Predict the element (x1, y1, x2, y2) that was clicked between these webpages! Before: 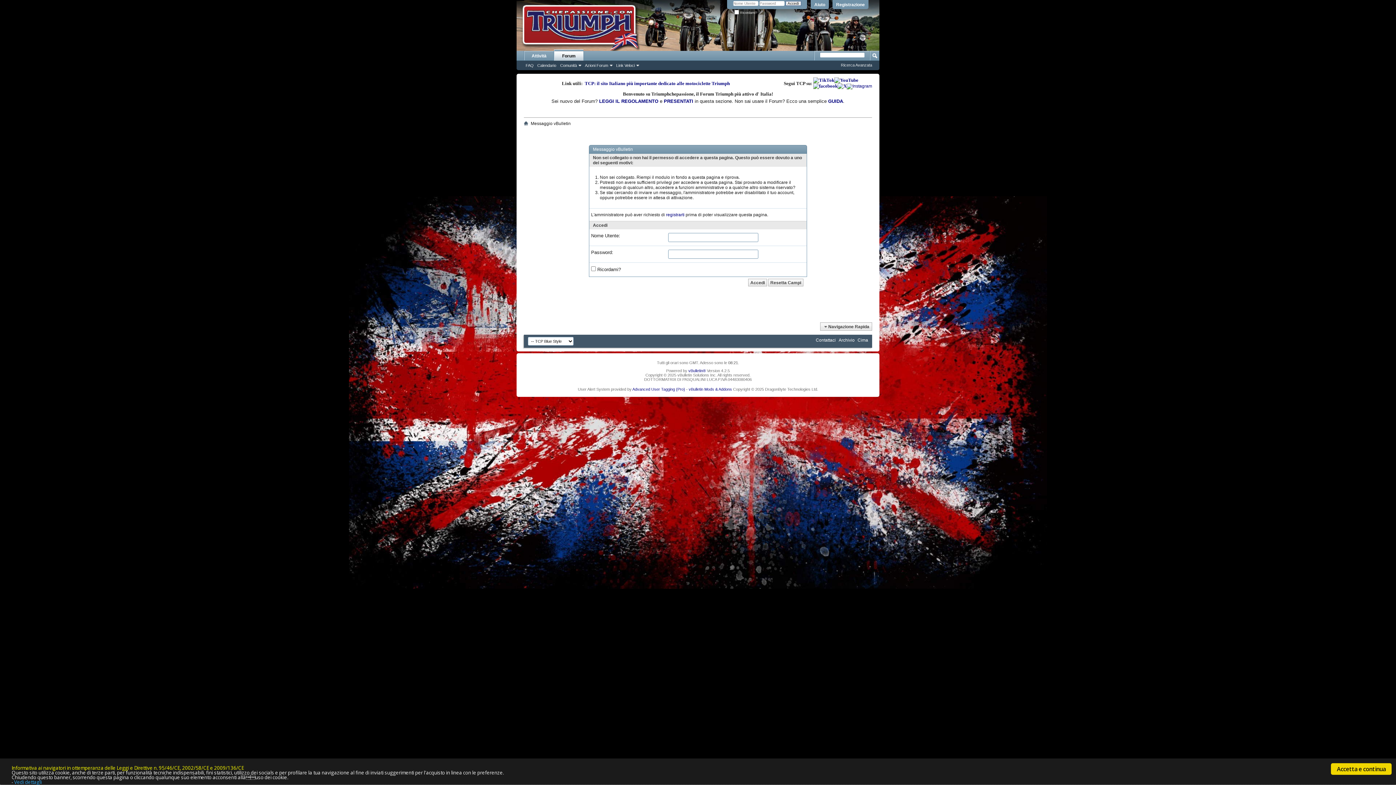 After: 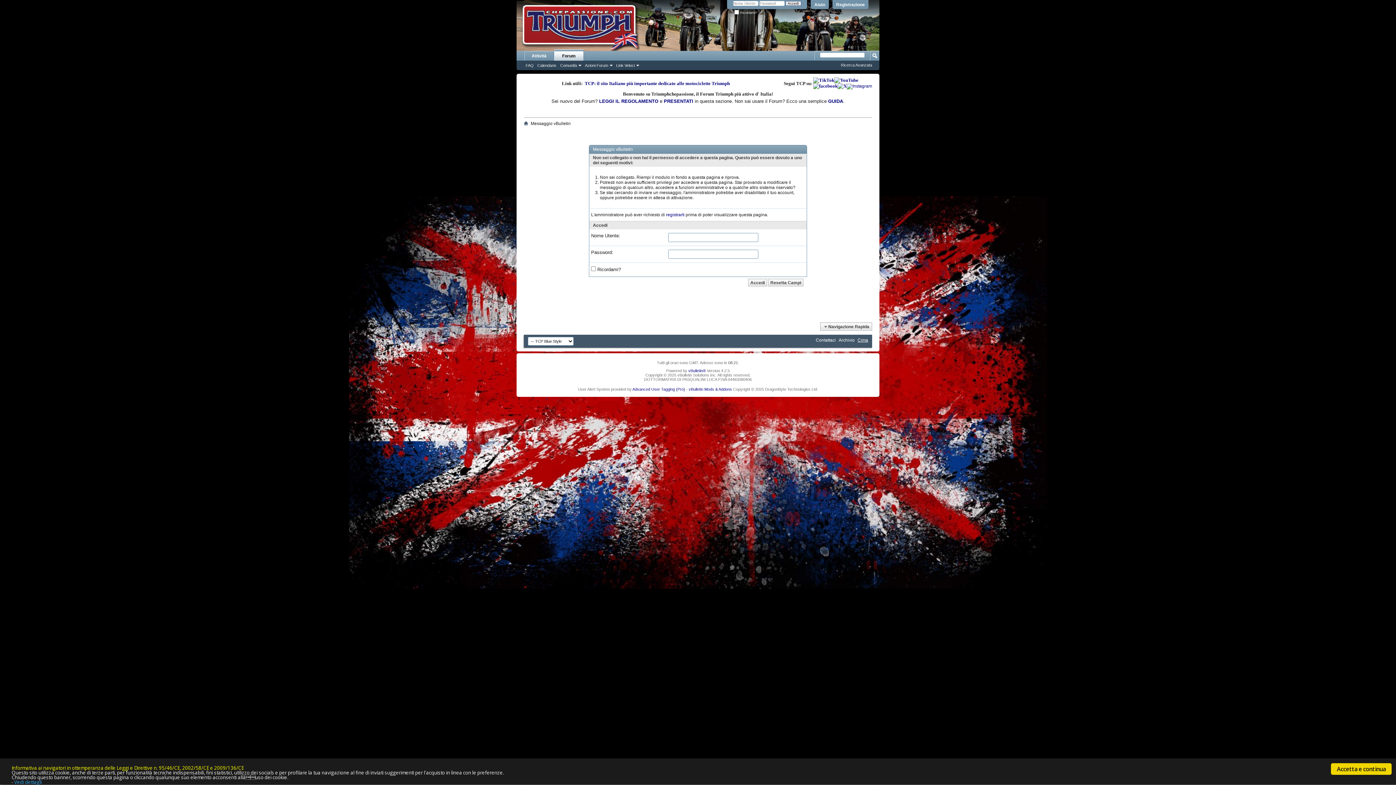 Action: bbox: (857, 337, 868, 342) label: Cima